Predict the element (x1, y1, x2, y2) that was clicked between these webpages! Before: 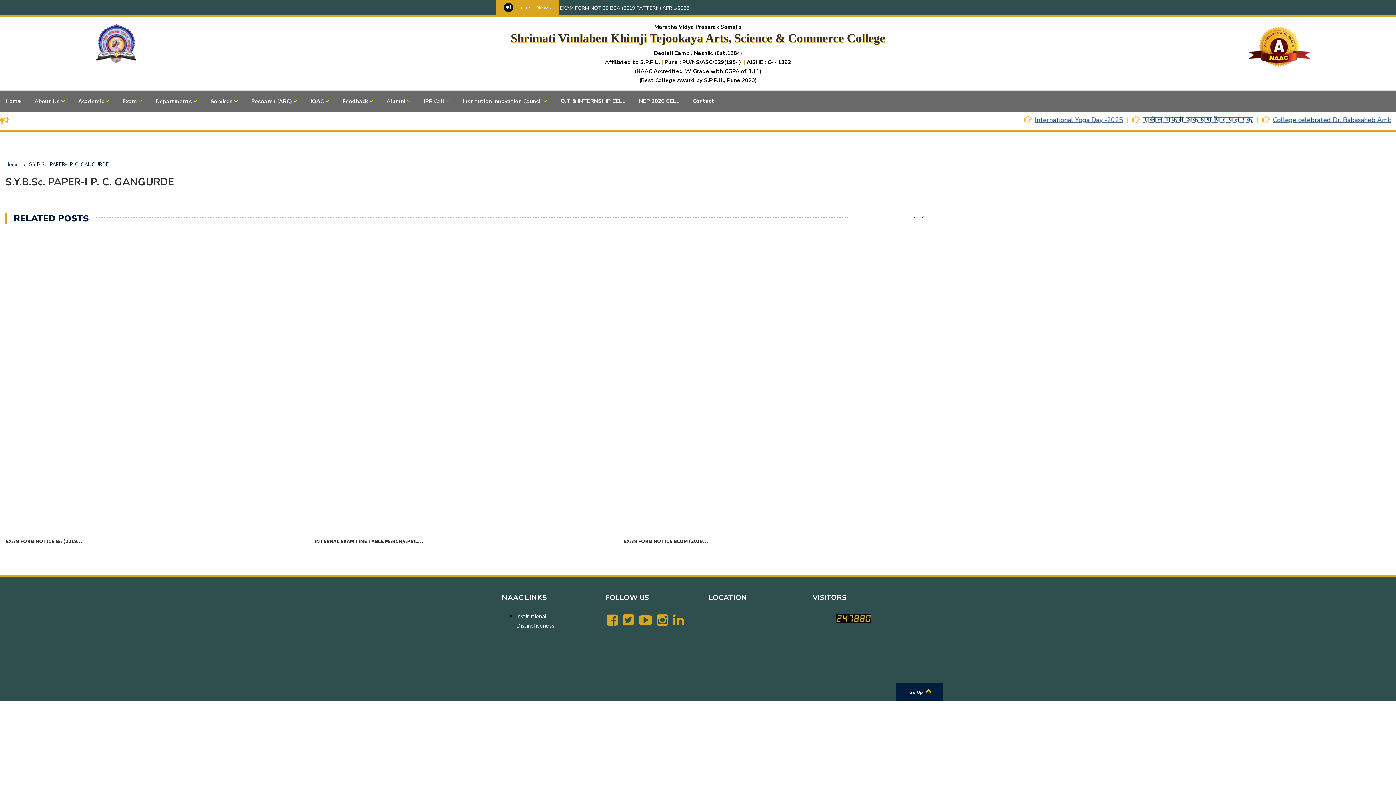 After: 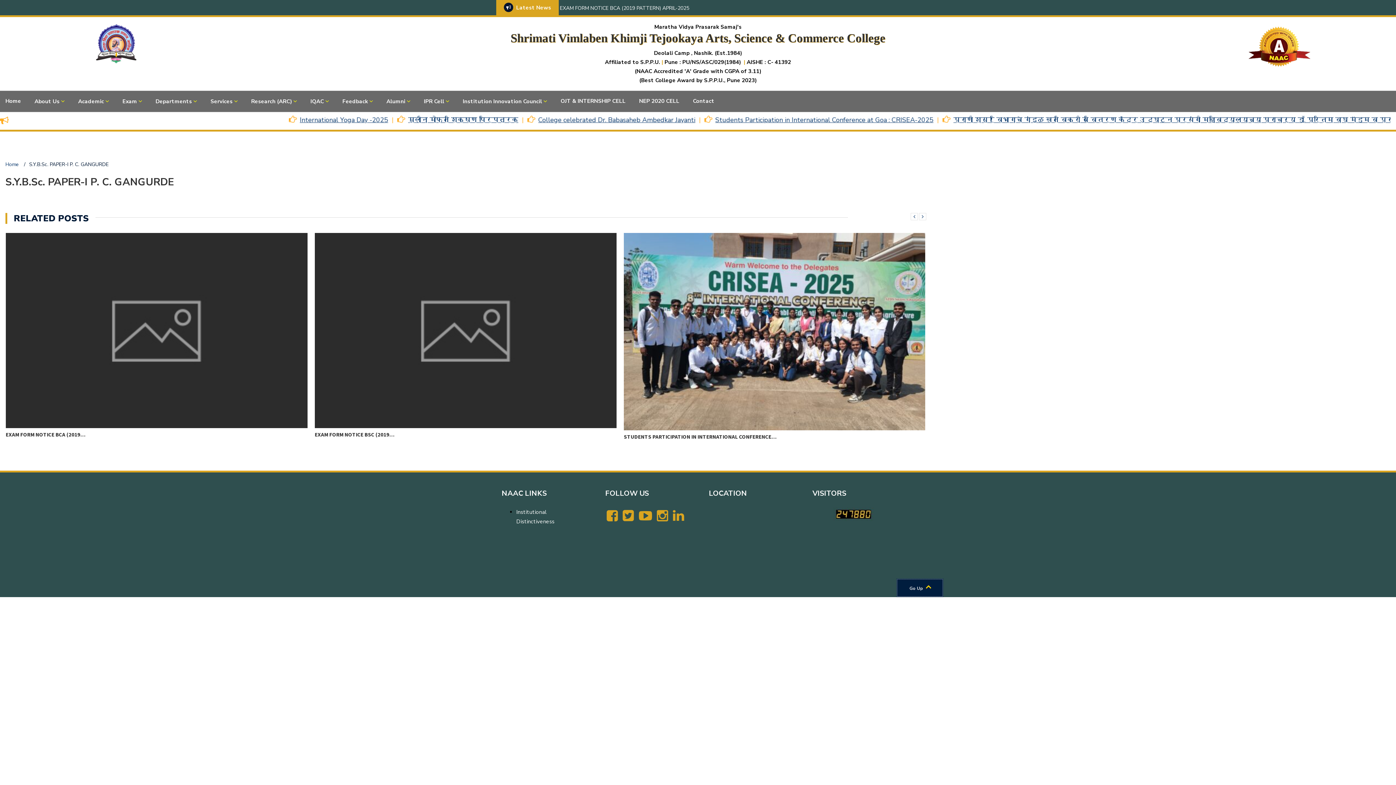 Action: label: Go Up  bbox: (896, 683, 943, 701)